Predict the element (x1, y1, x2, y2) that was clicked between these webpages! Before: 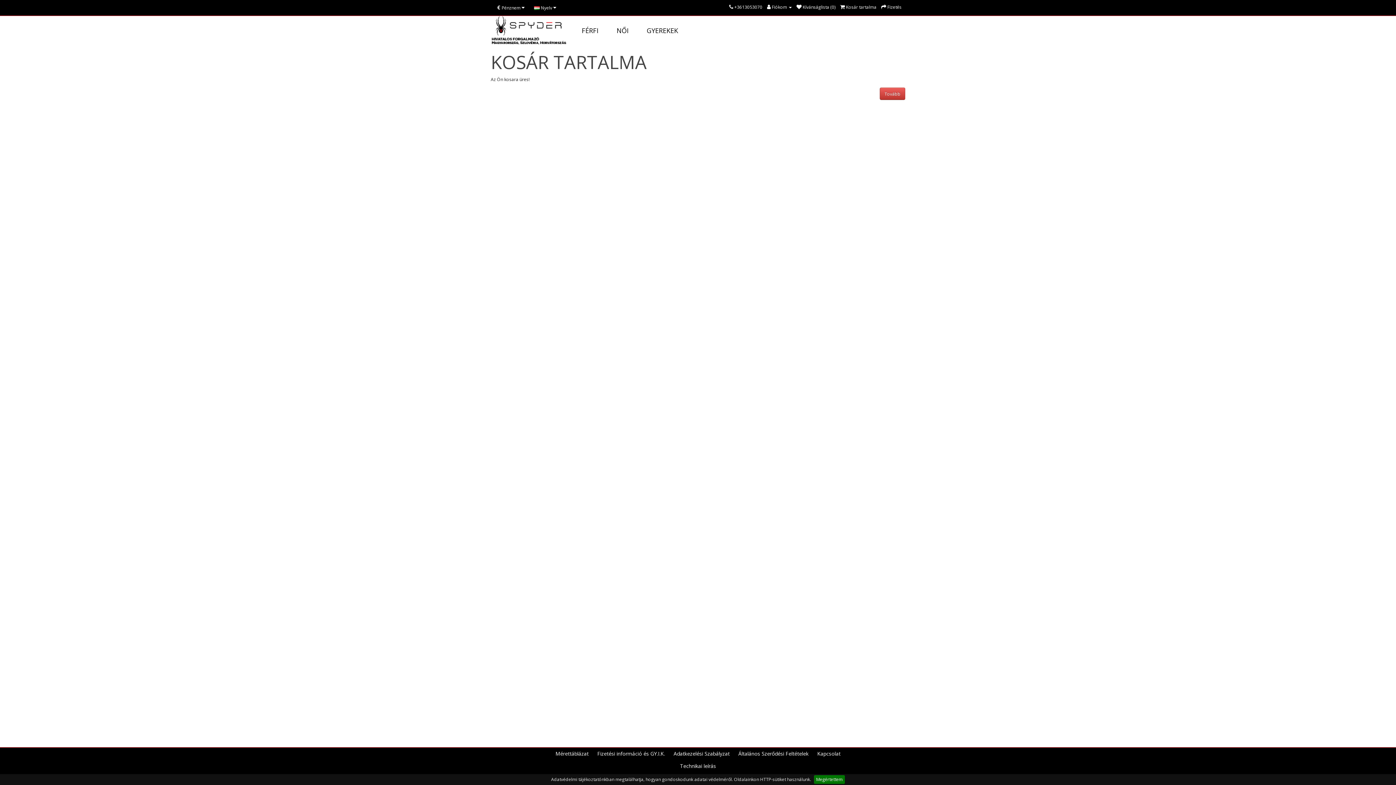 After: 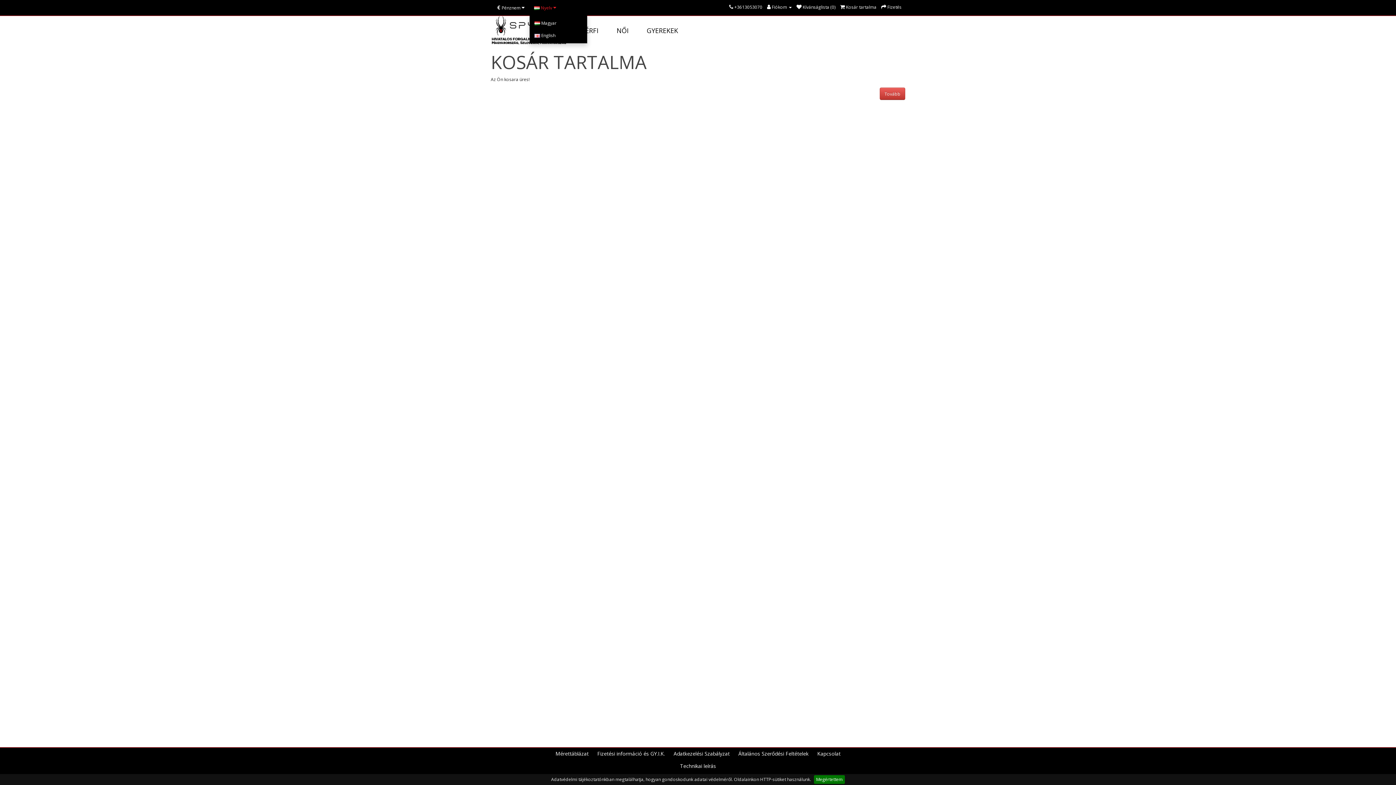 Action: bbox: (529, 1, 561, 13) label:  Nyelv 